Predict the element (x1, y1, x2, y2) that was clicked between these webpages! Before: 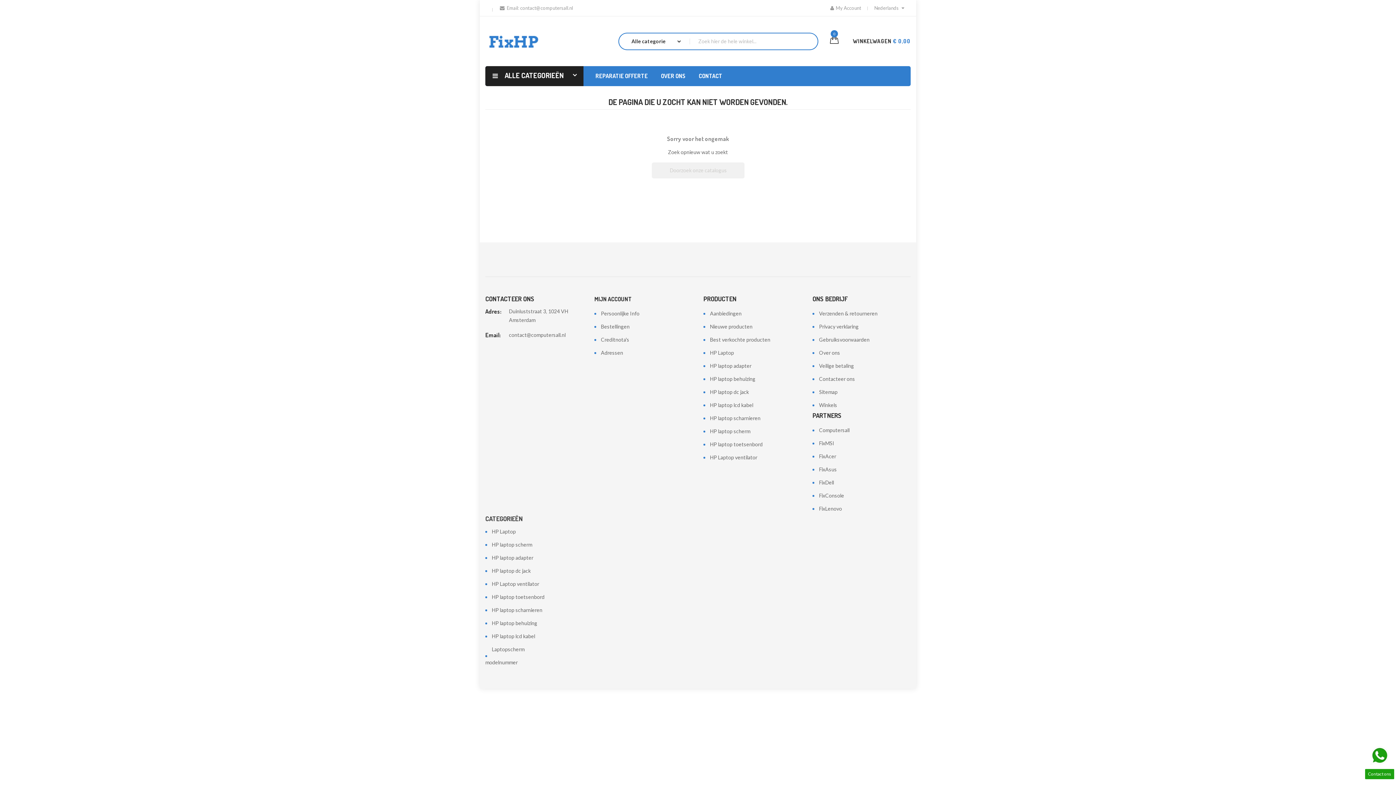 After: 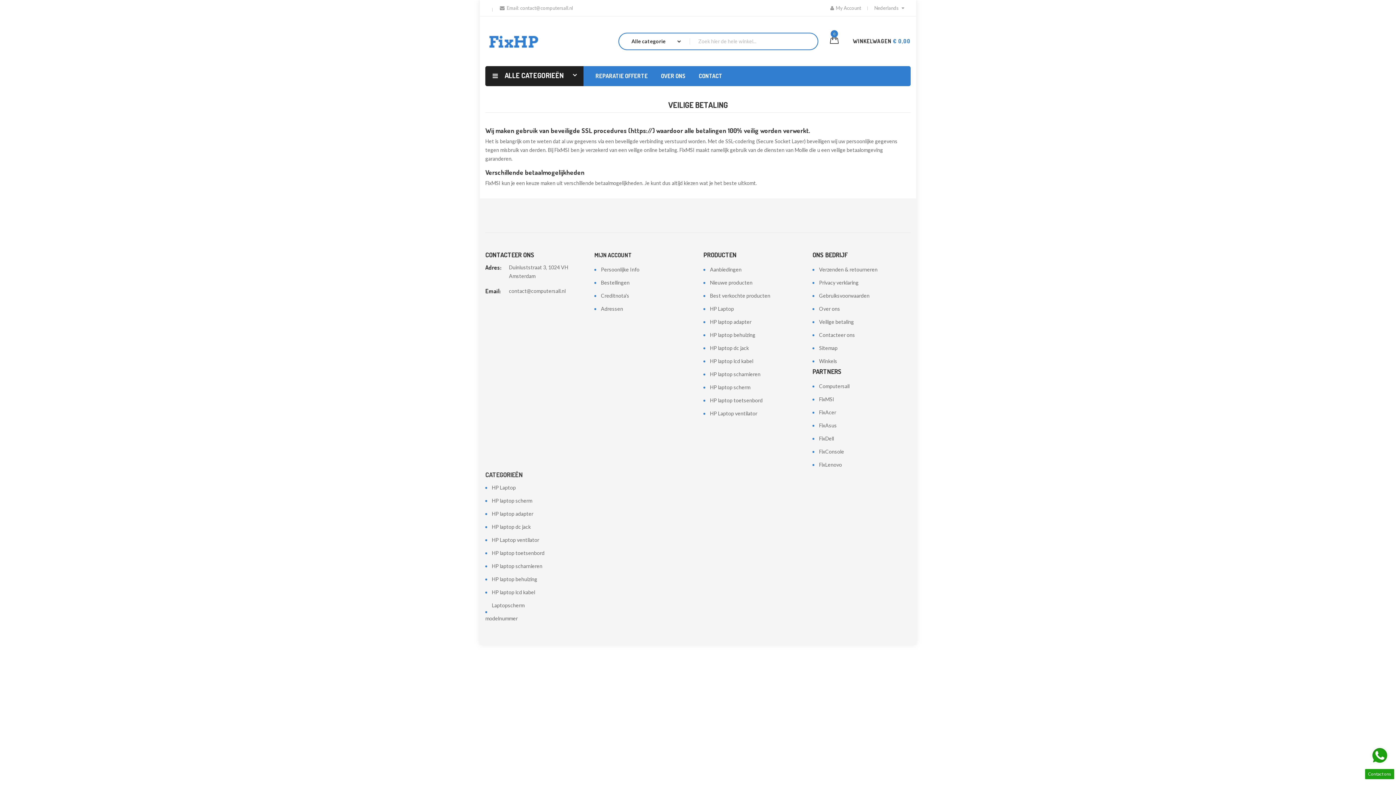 Action: bbox: (812, 362, 854, 369) label: Veilige betaling